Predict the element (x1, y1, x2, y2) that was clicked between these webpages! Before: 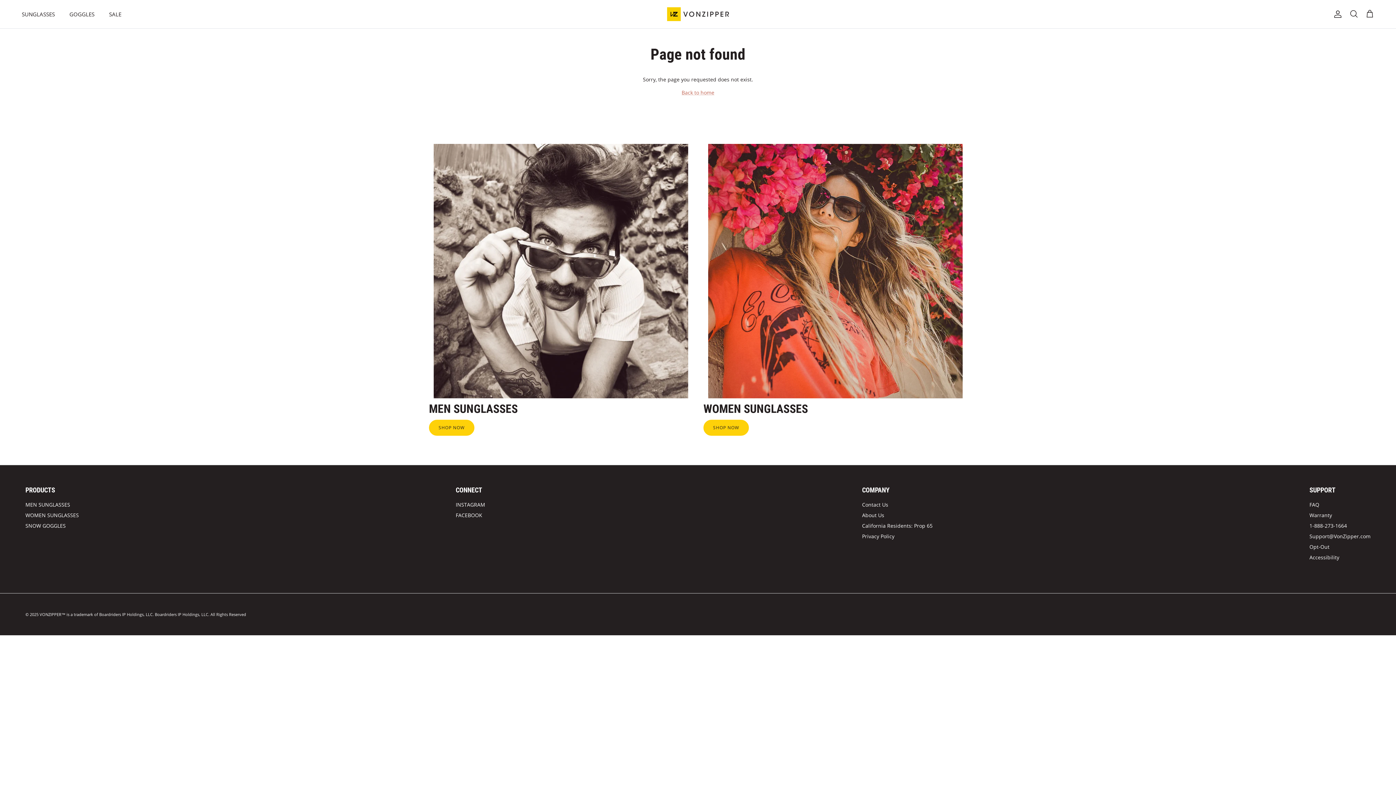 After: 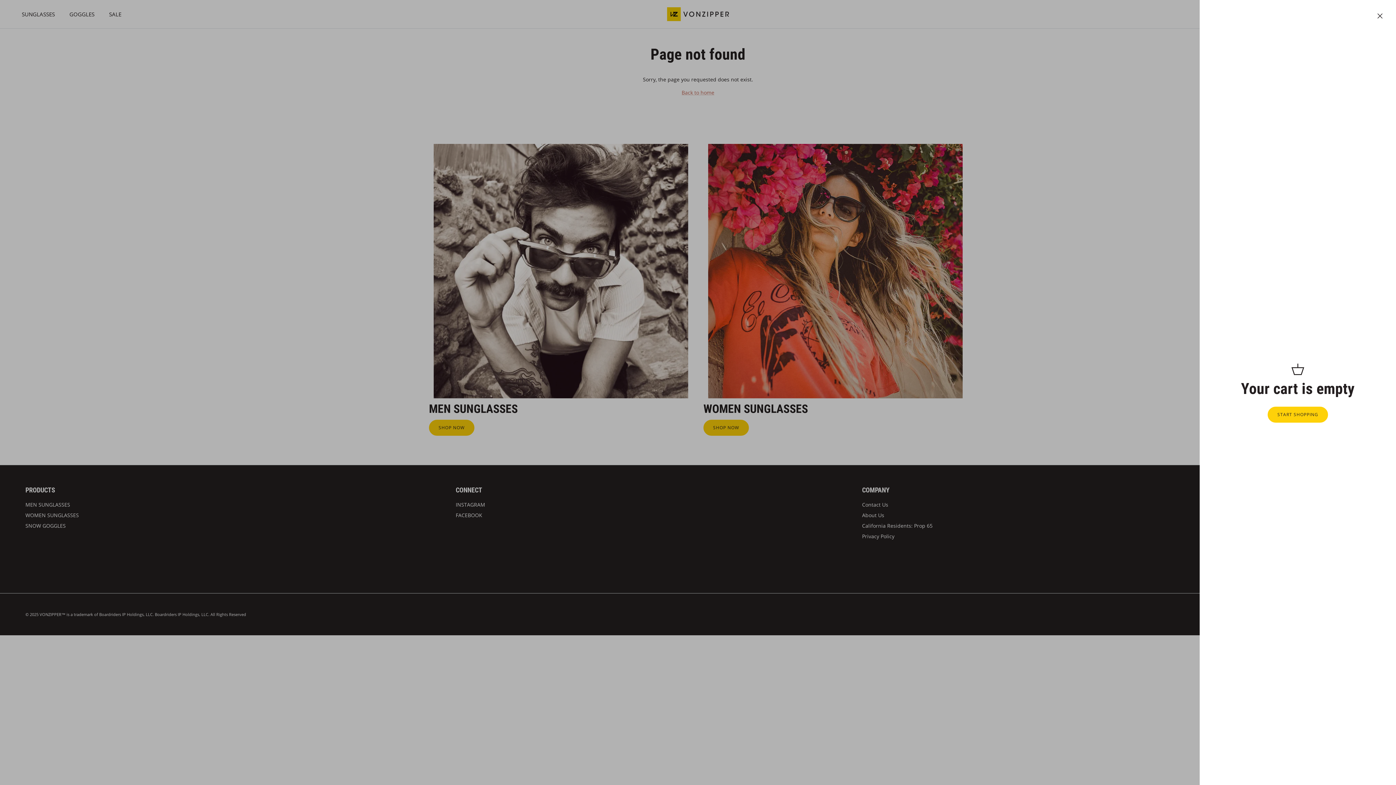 Action: bbox: (1365, 9, 1374, 18) label: Cart